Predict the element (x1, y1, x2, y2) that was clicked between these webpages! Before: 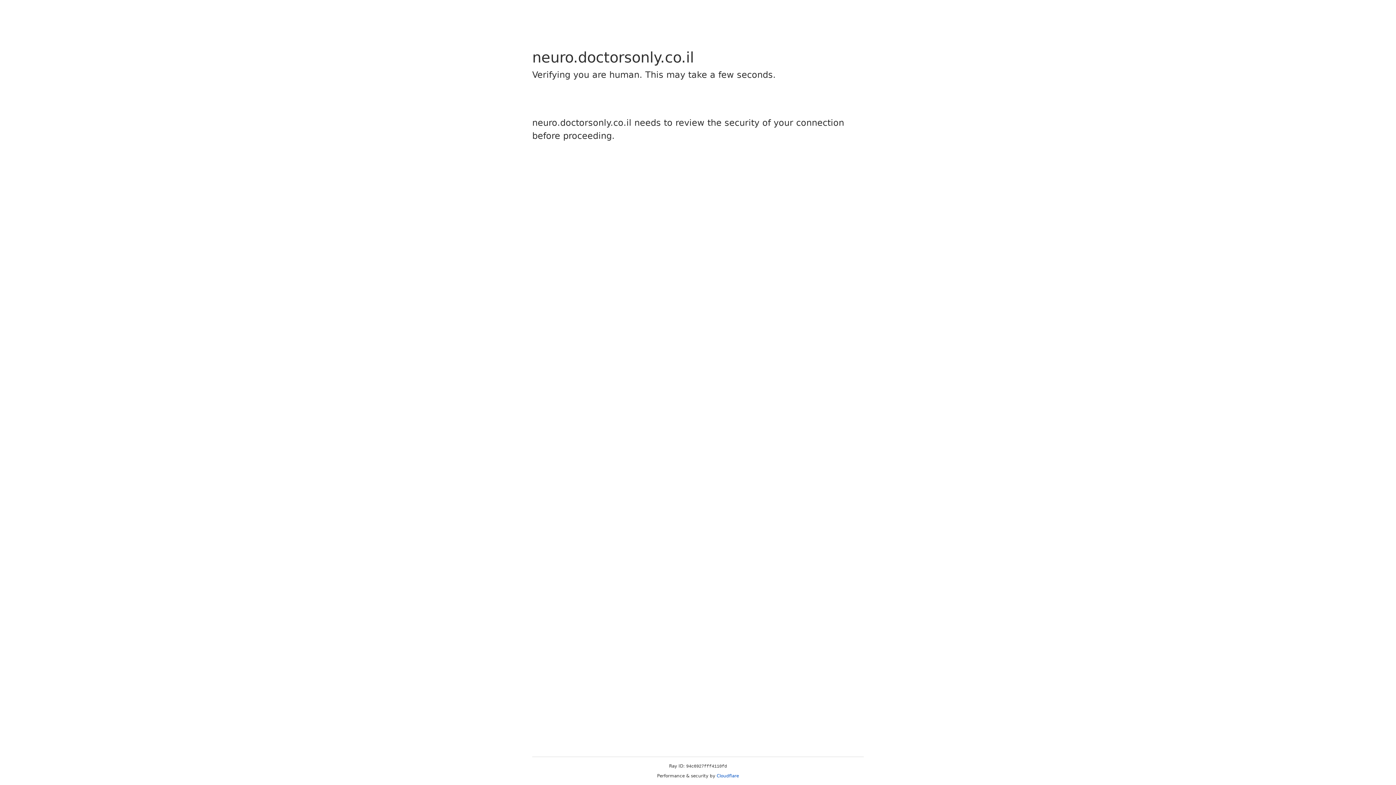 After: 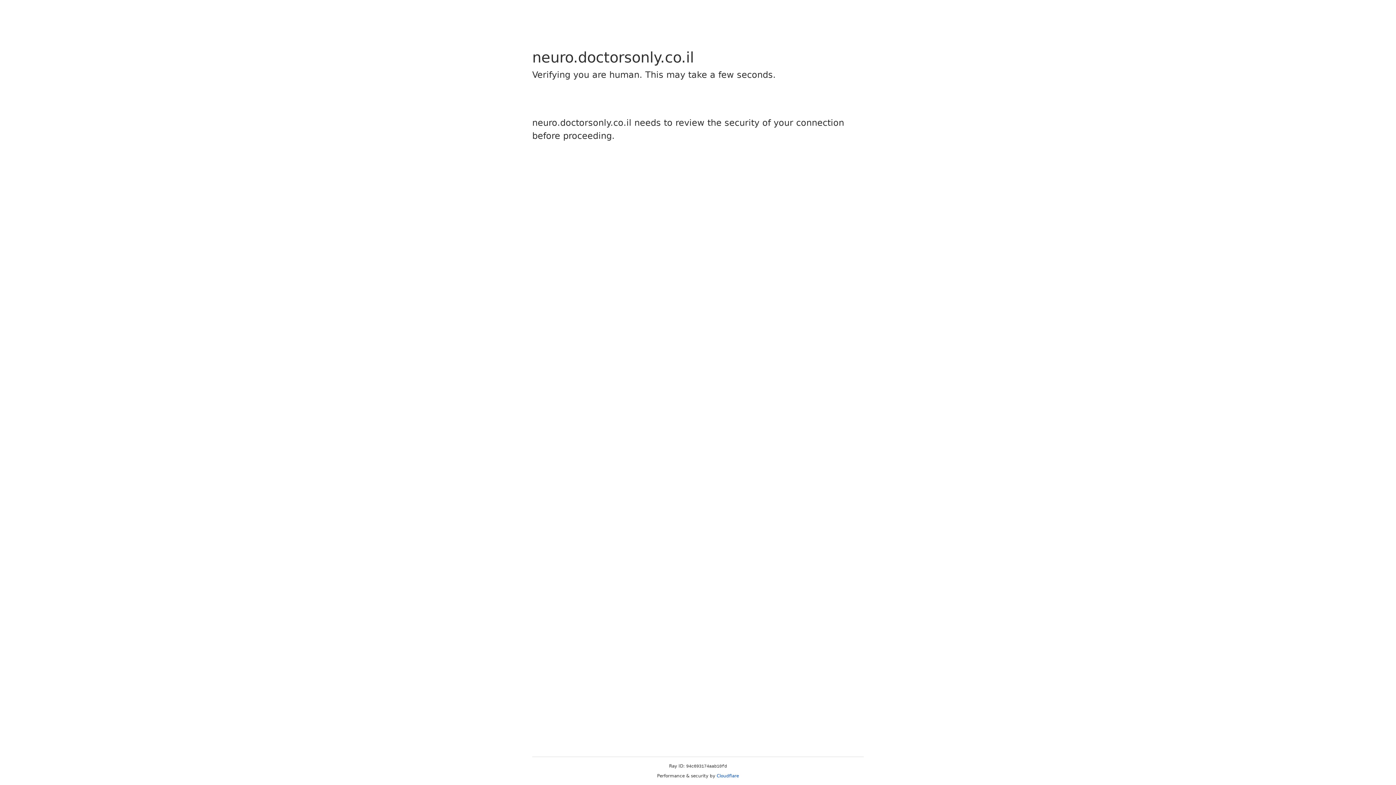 Action: label: Cloudflare bbox: (716, 773, 739, 778)